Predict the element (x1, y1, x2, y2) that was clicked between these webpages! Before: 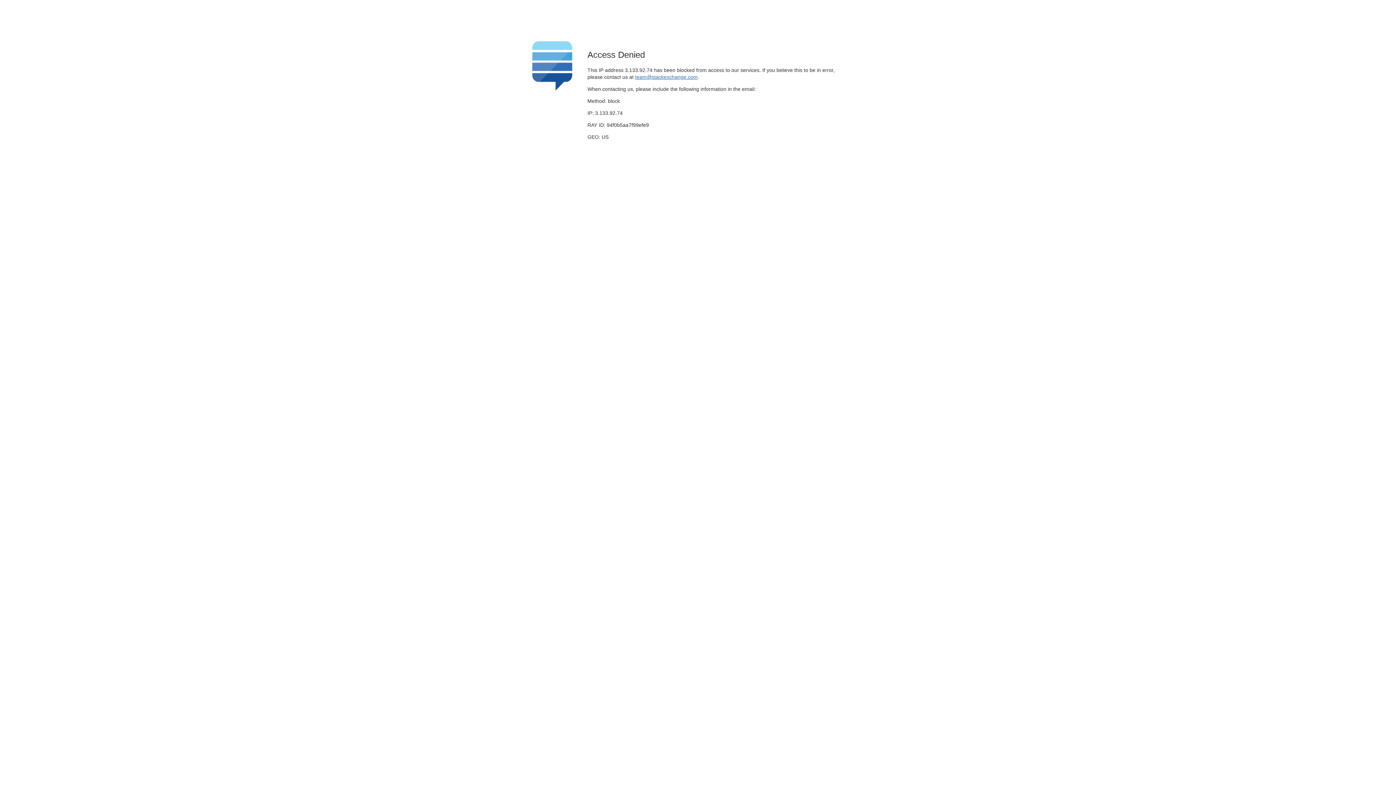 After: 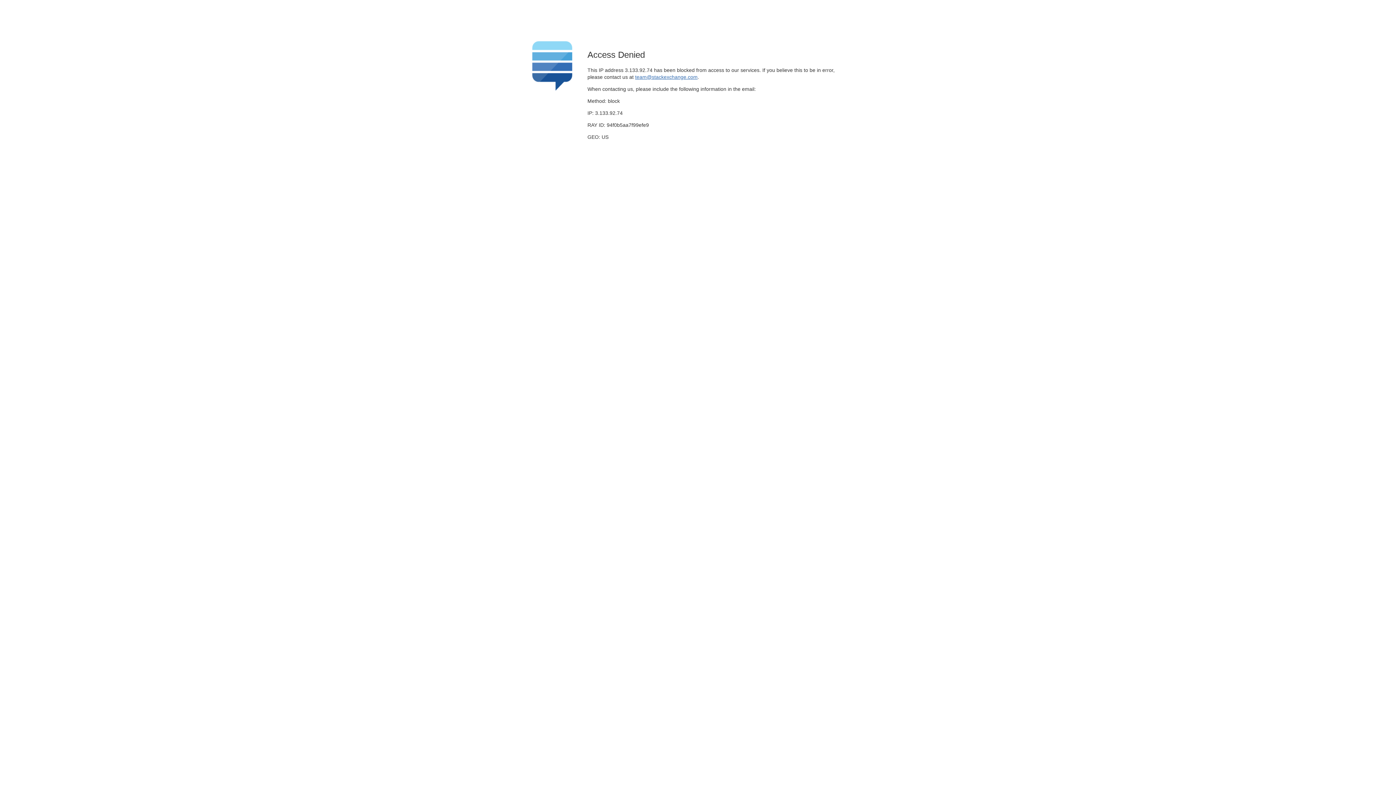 Action: label: team@stackexchange.com bbox: (635, 74, 697, 79)